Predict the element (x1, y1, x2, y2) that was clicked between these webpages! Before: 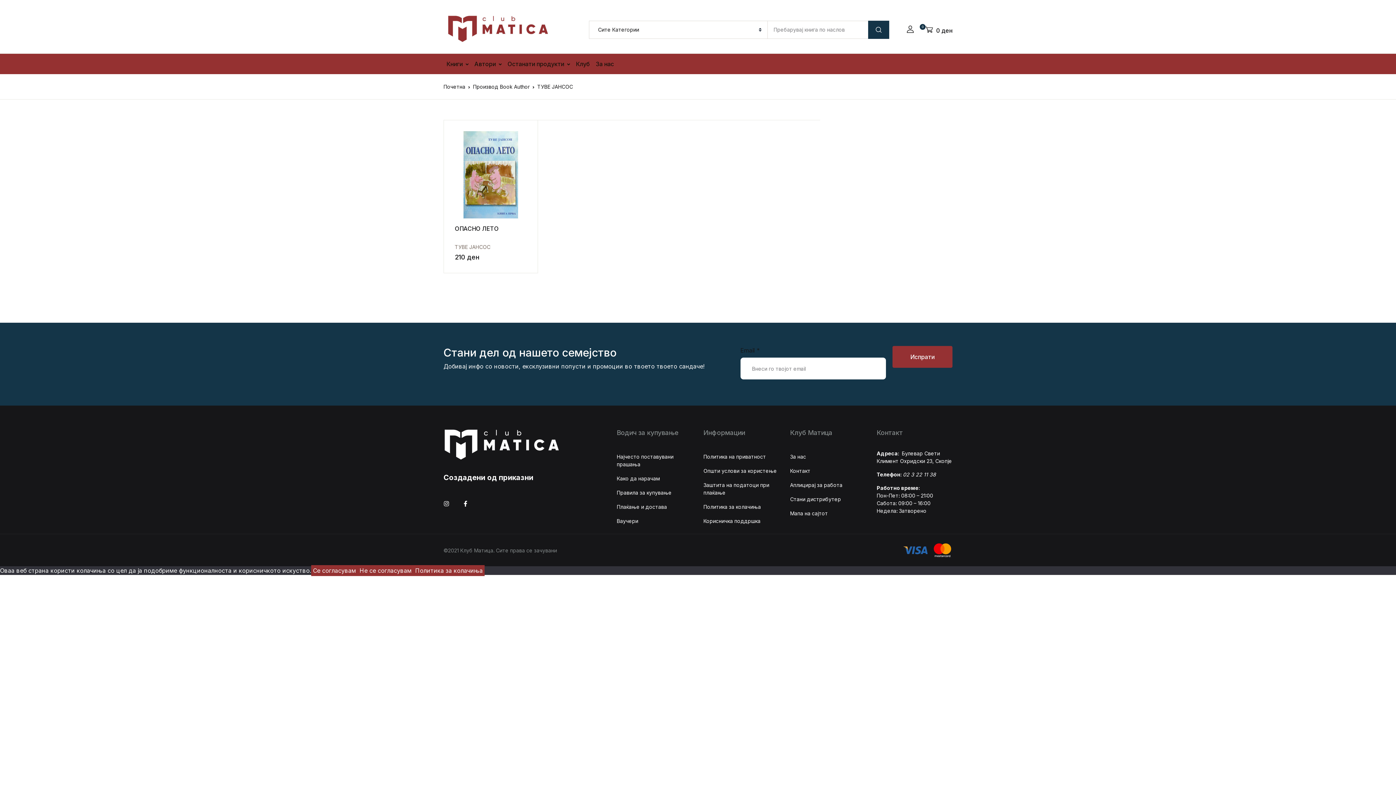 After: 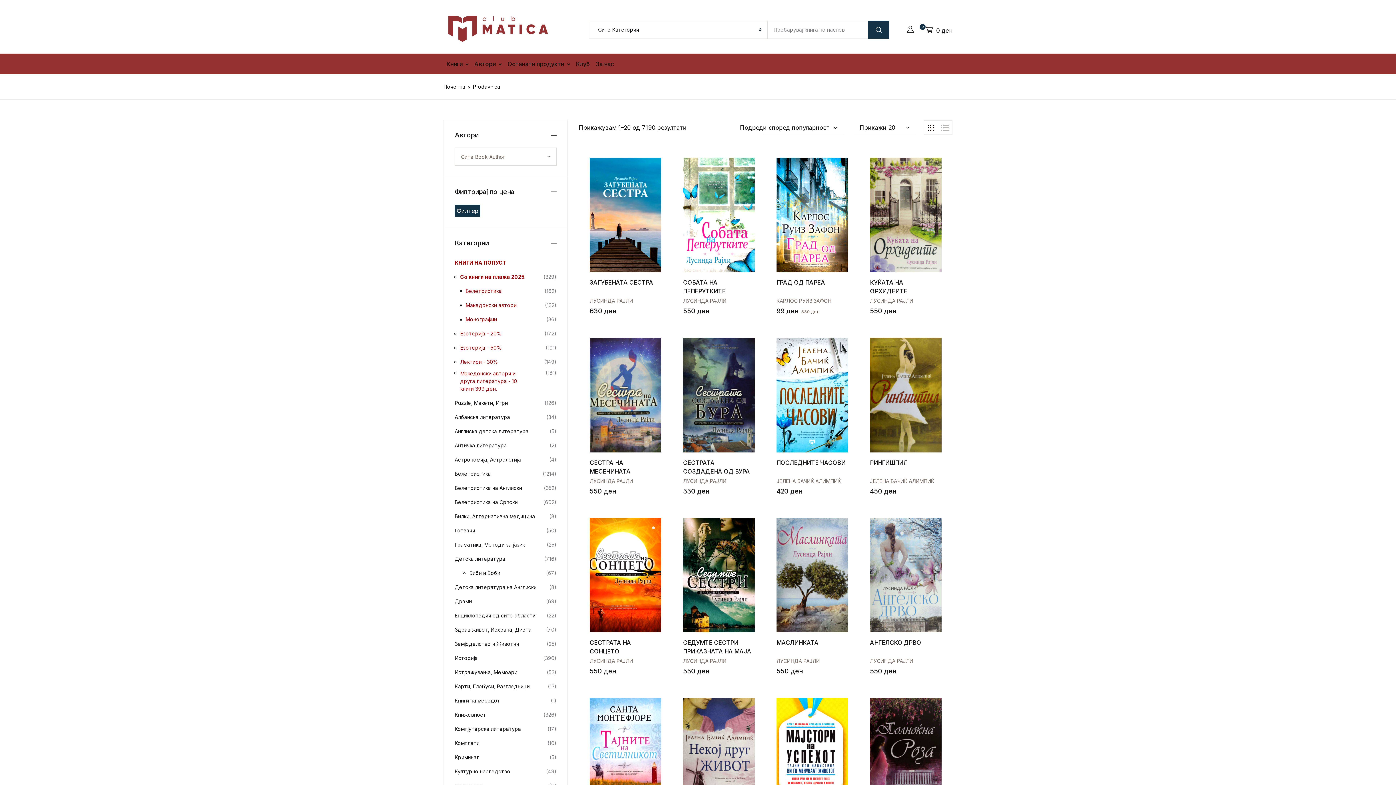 Action: label: Книги bbox: (446, 53, 468, 74)